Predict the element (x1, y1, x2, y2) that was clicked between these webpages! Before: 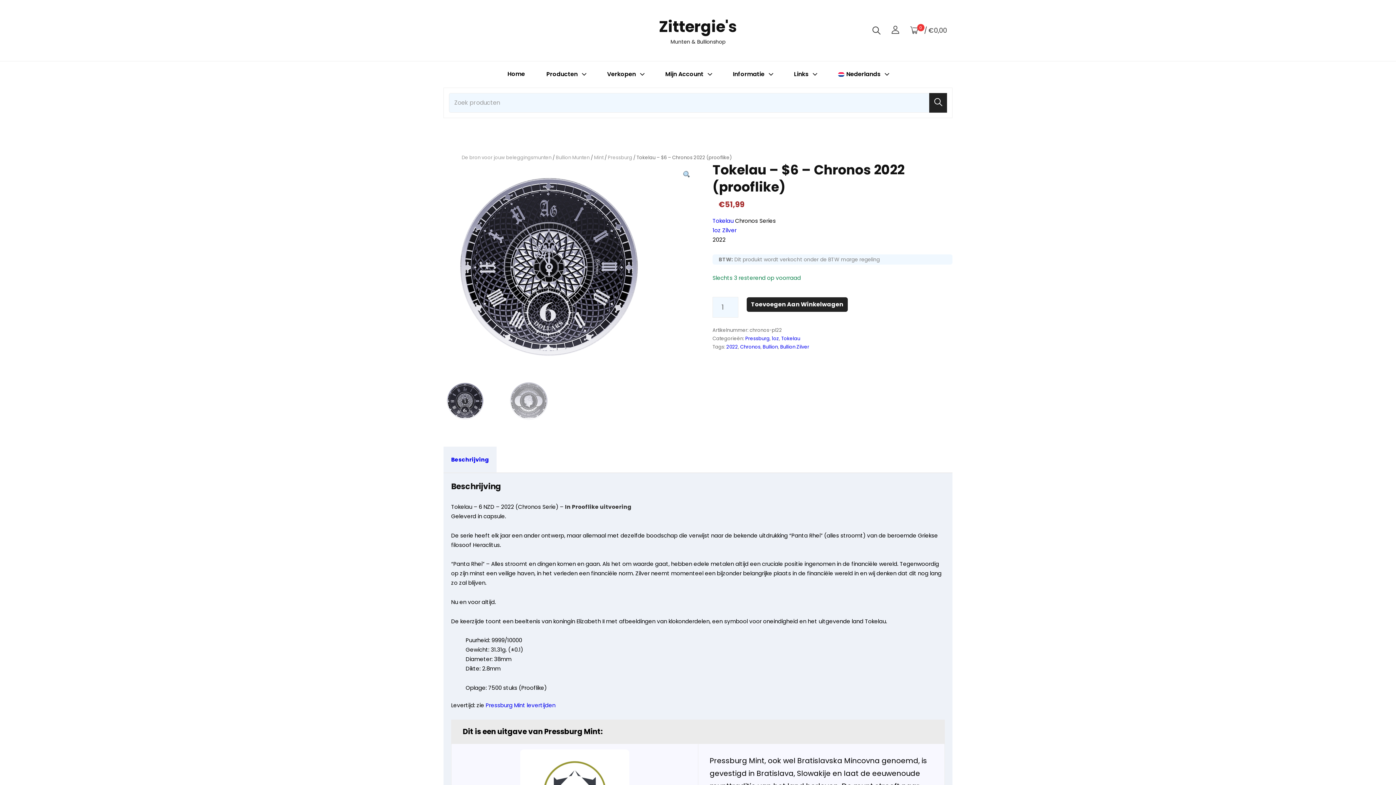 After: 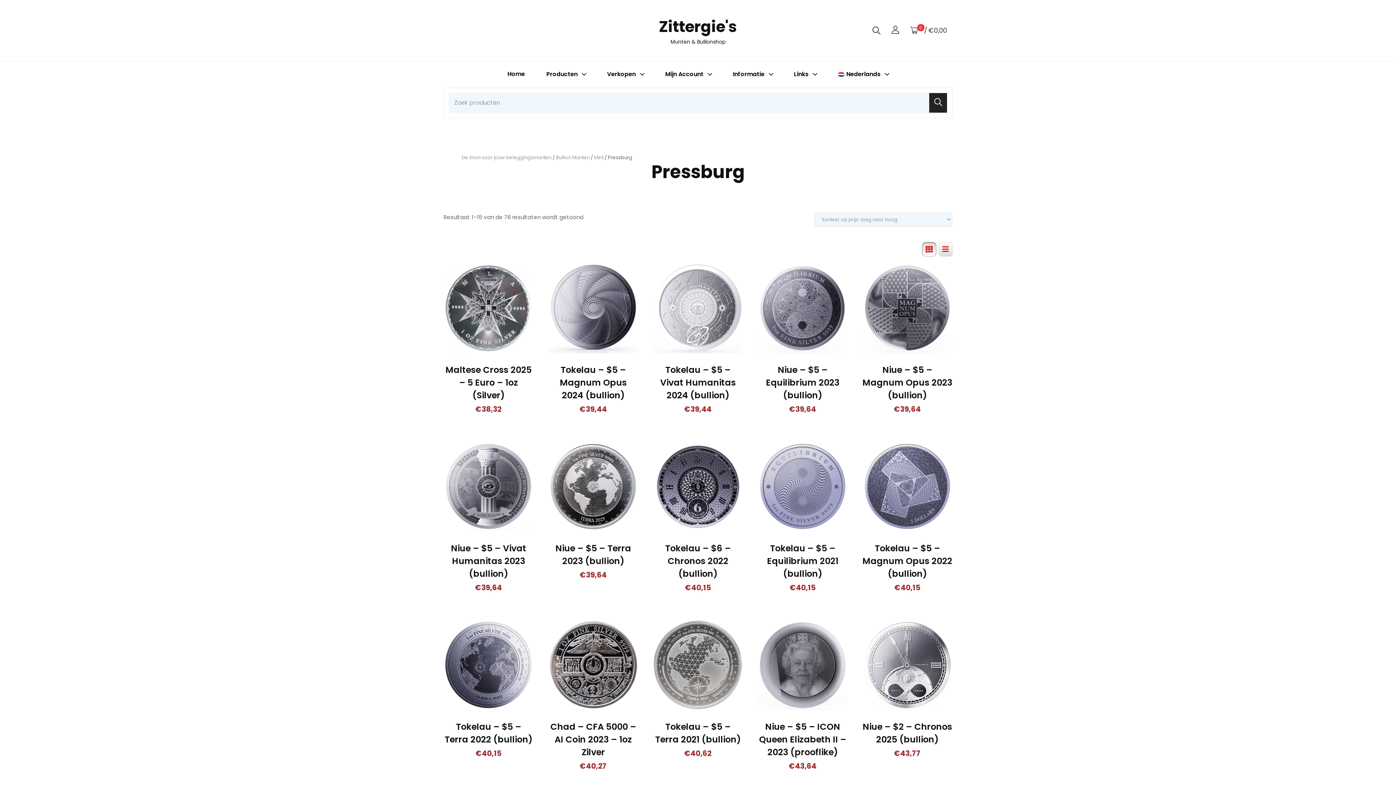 Action: bbox: (608, 154, 632, 161) label: Pressburg